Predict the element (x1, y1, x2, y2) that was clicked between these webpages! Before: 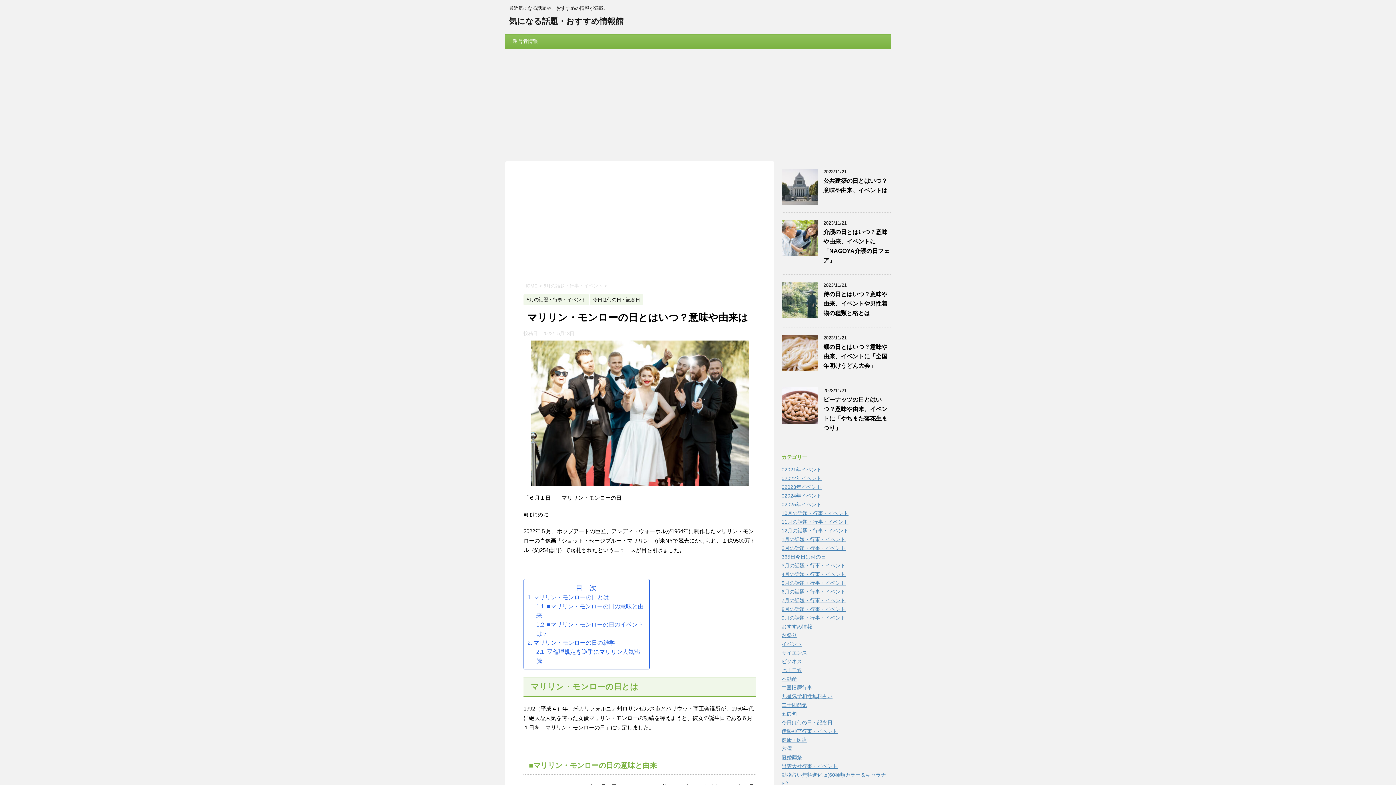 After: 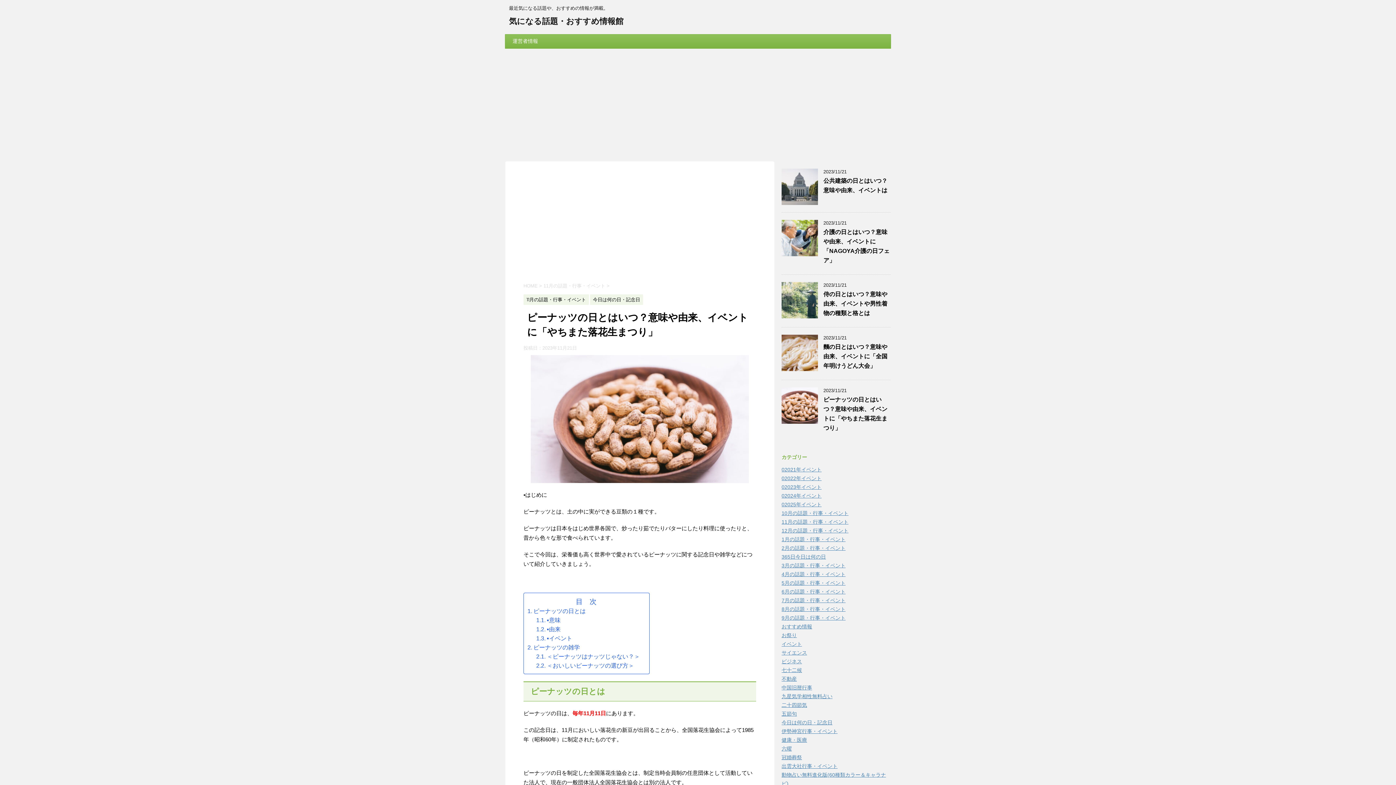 Action: bbox: (781, 417, 818, 423)